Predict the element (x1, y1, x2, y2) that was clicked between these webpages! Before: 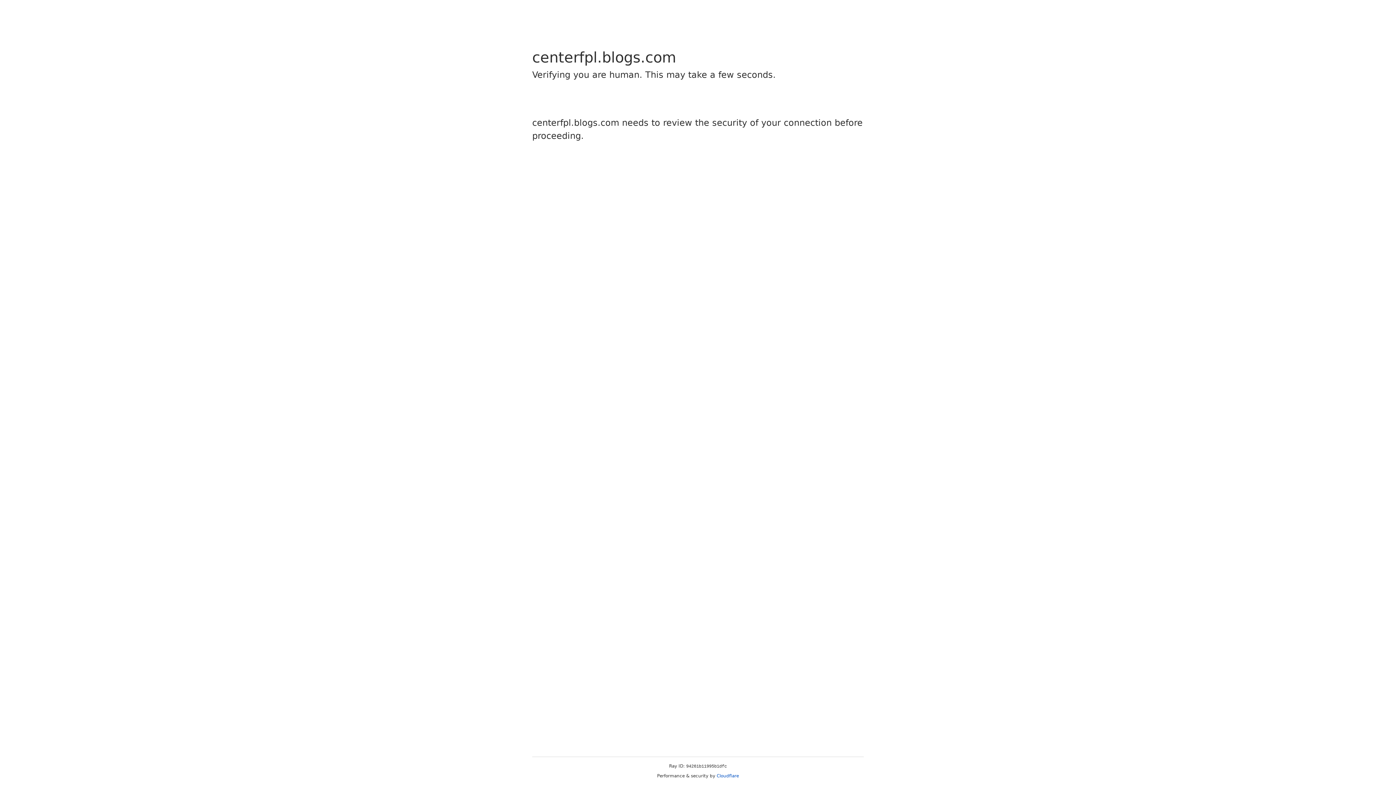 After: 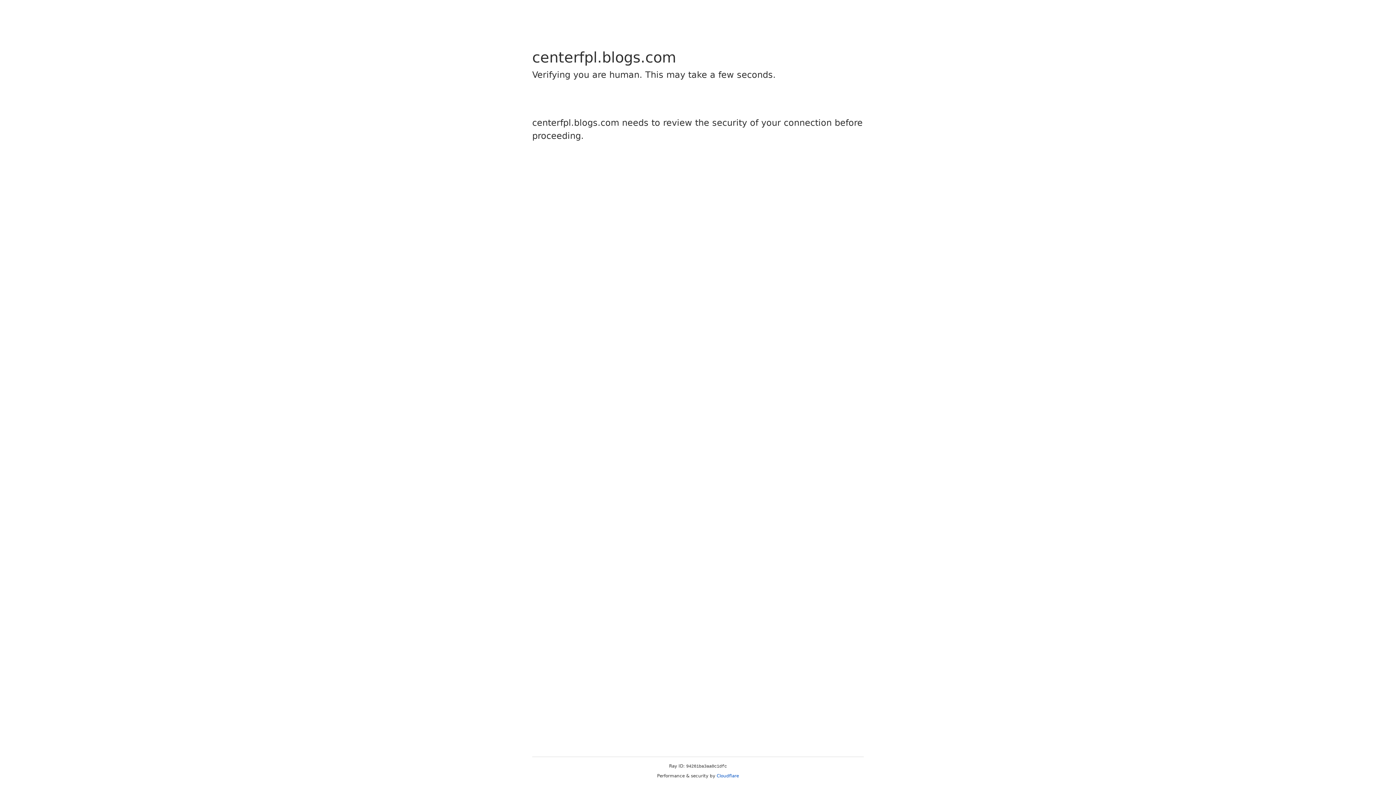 Action: bbox: (716, 773, 739, 778) label: Cloudflare